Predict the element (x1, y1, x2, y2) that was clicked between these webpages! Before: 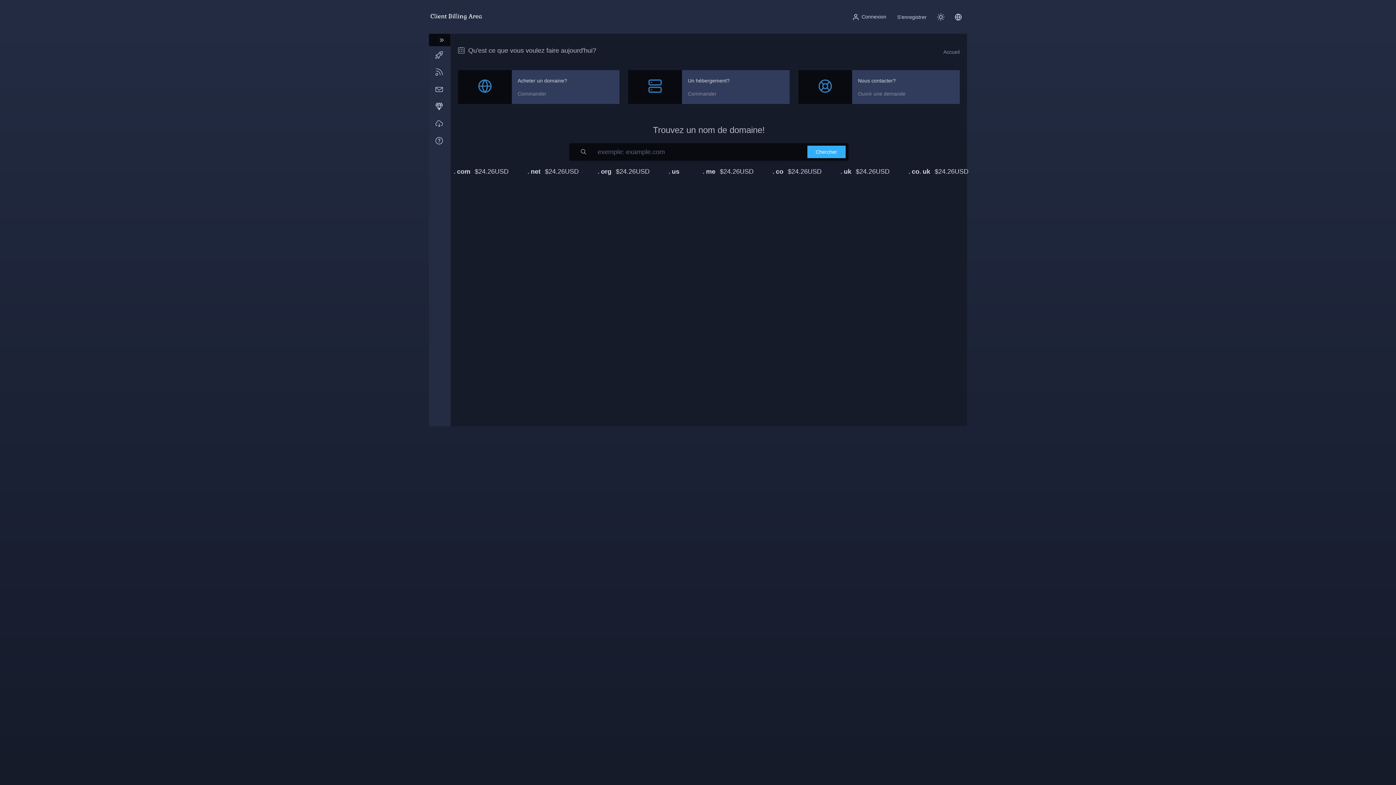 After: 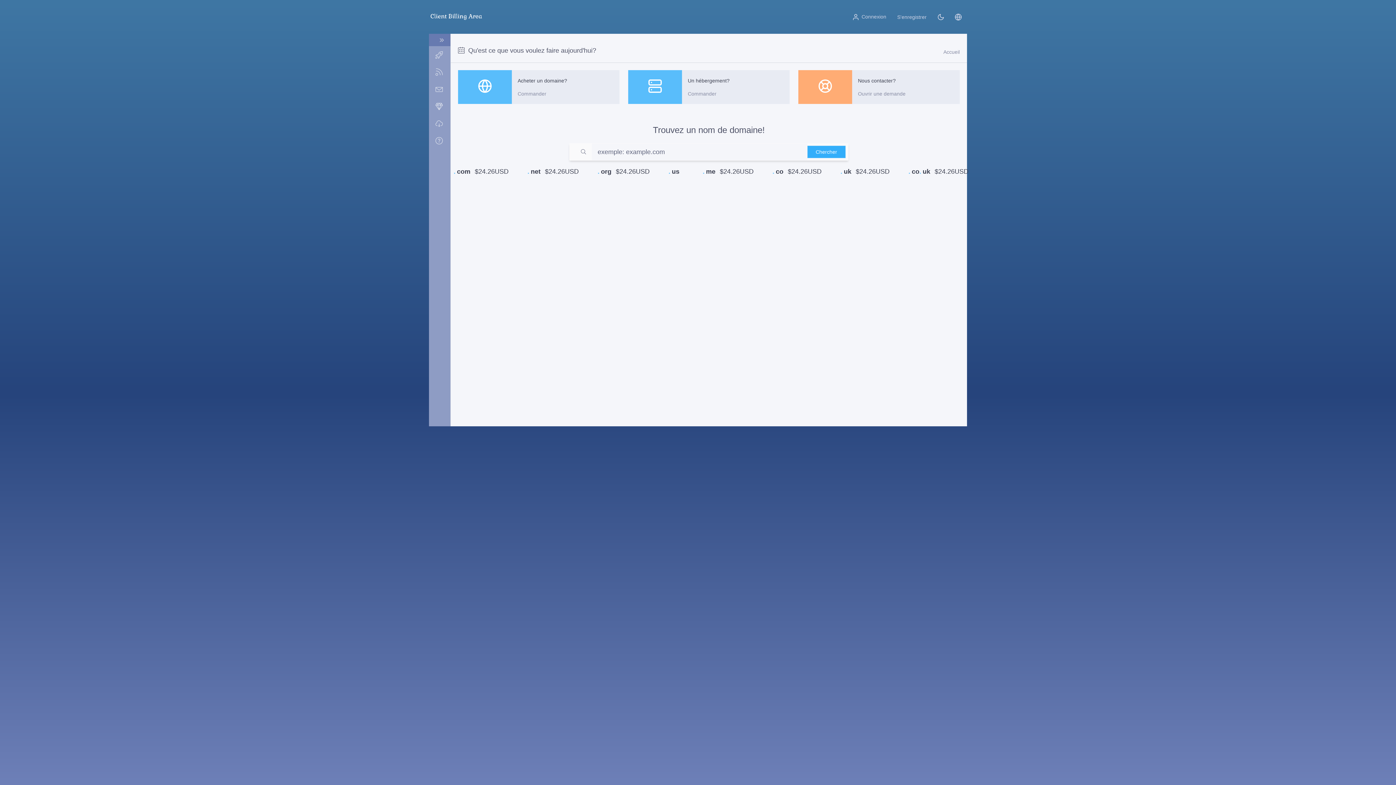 Action: bbox: (932, 7, 949, 26)